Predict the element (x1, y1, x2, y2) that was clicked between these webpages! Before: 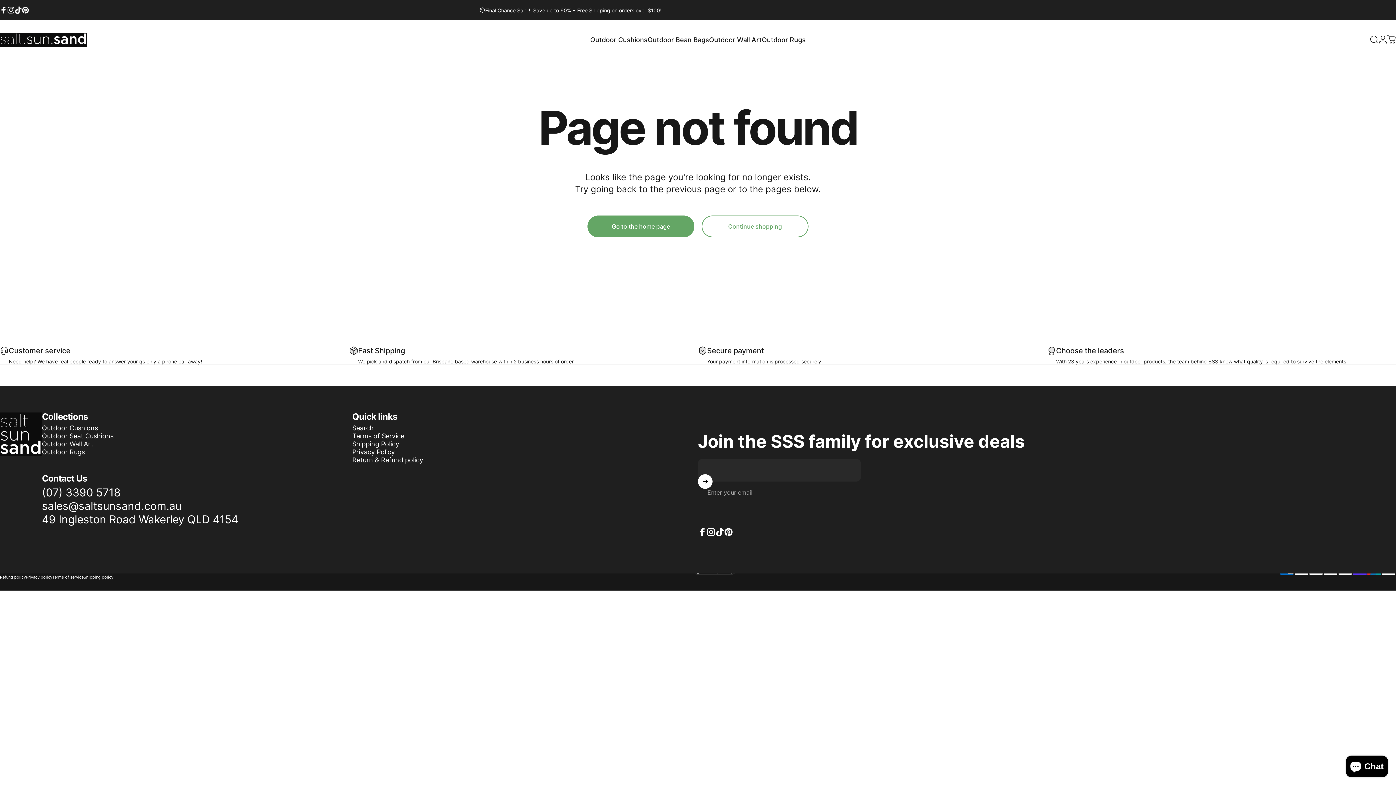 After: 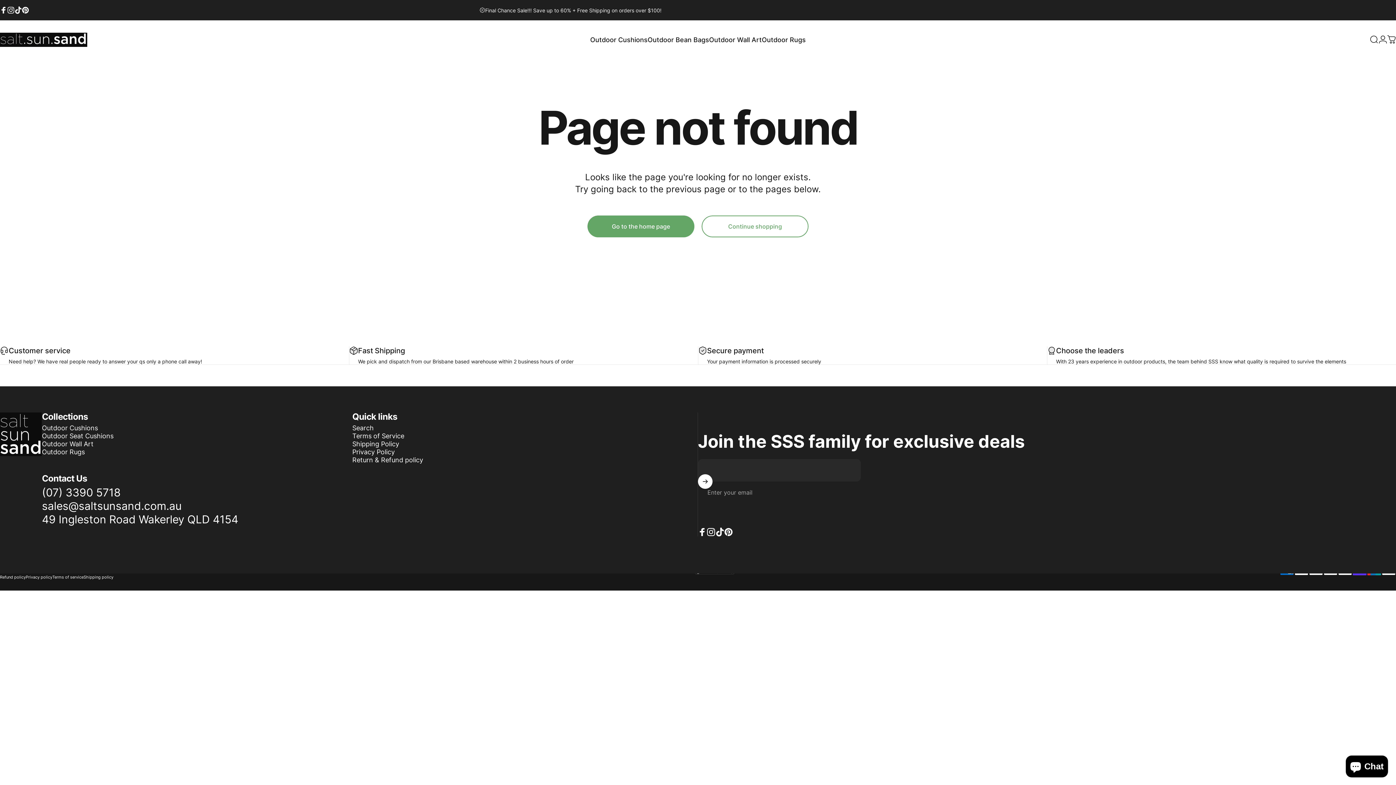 Action: label: (07) 3390 5718 bbox: (41, 486, 120, 499)